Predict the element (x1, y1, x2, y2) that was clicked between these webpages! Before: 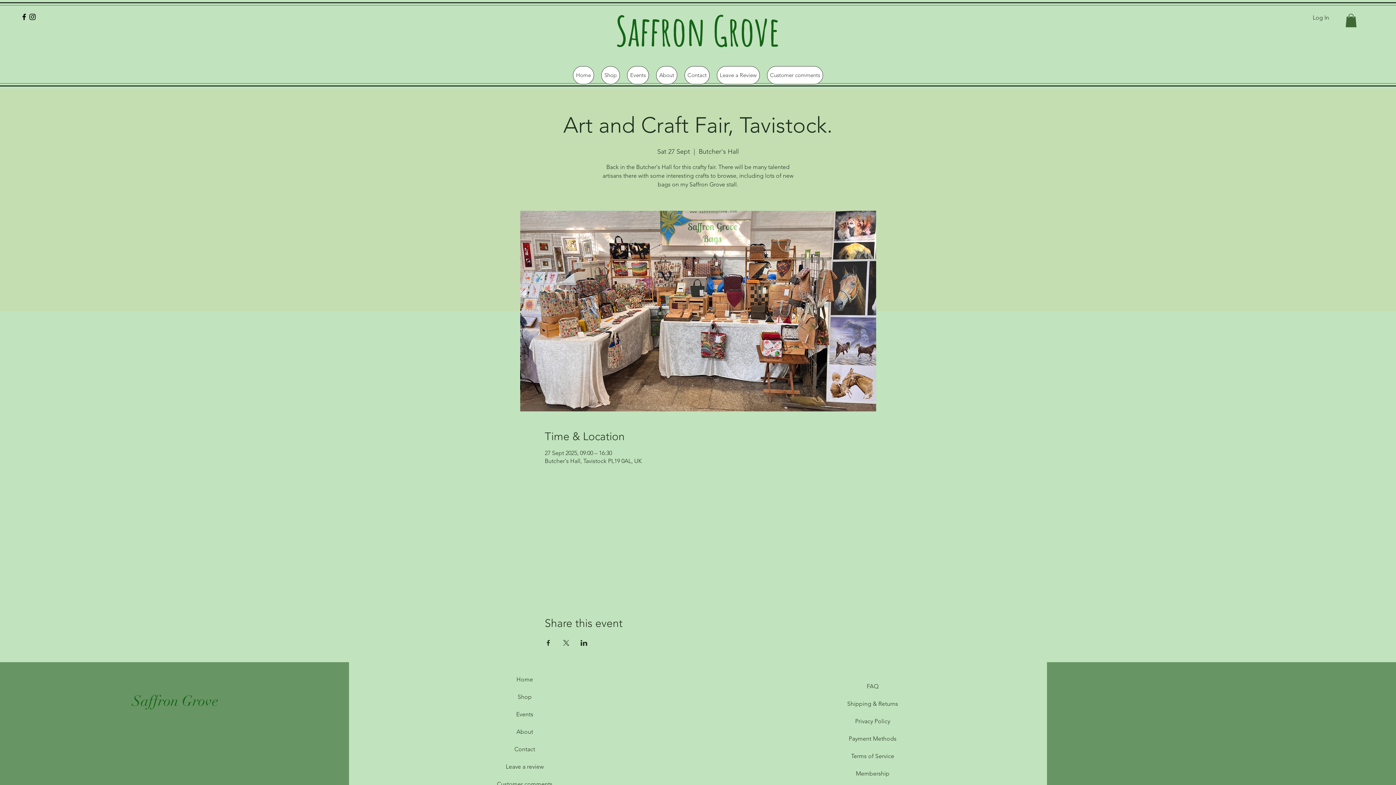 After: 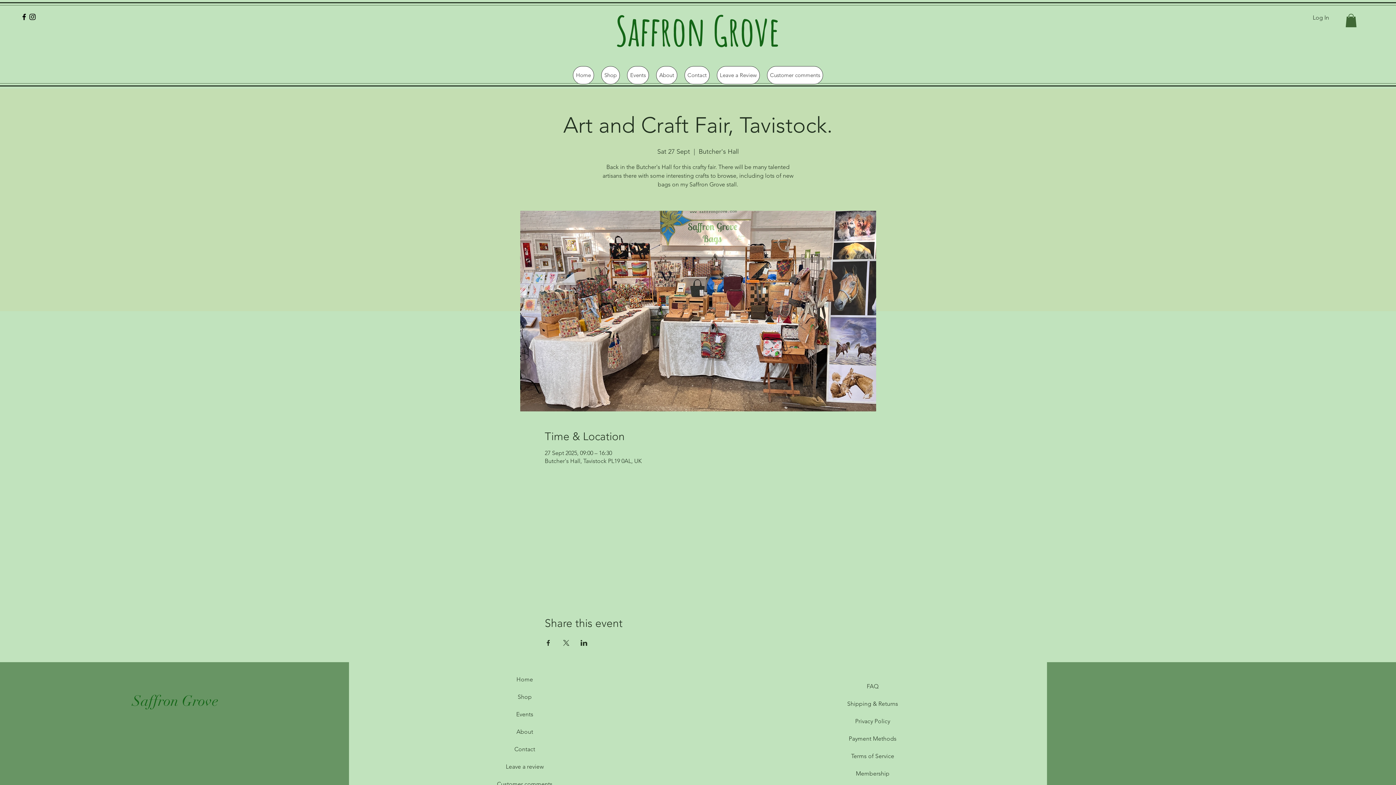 Action: bbox: (20, 12, 28, 21) label: Facebook